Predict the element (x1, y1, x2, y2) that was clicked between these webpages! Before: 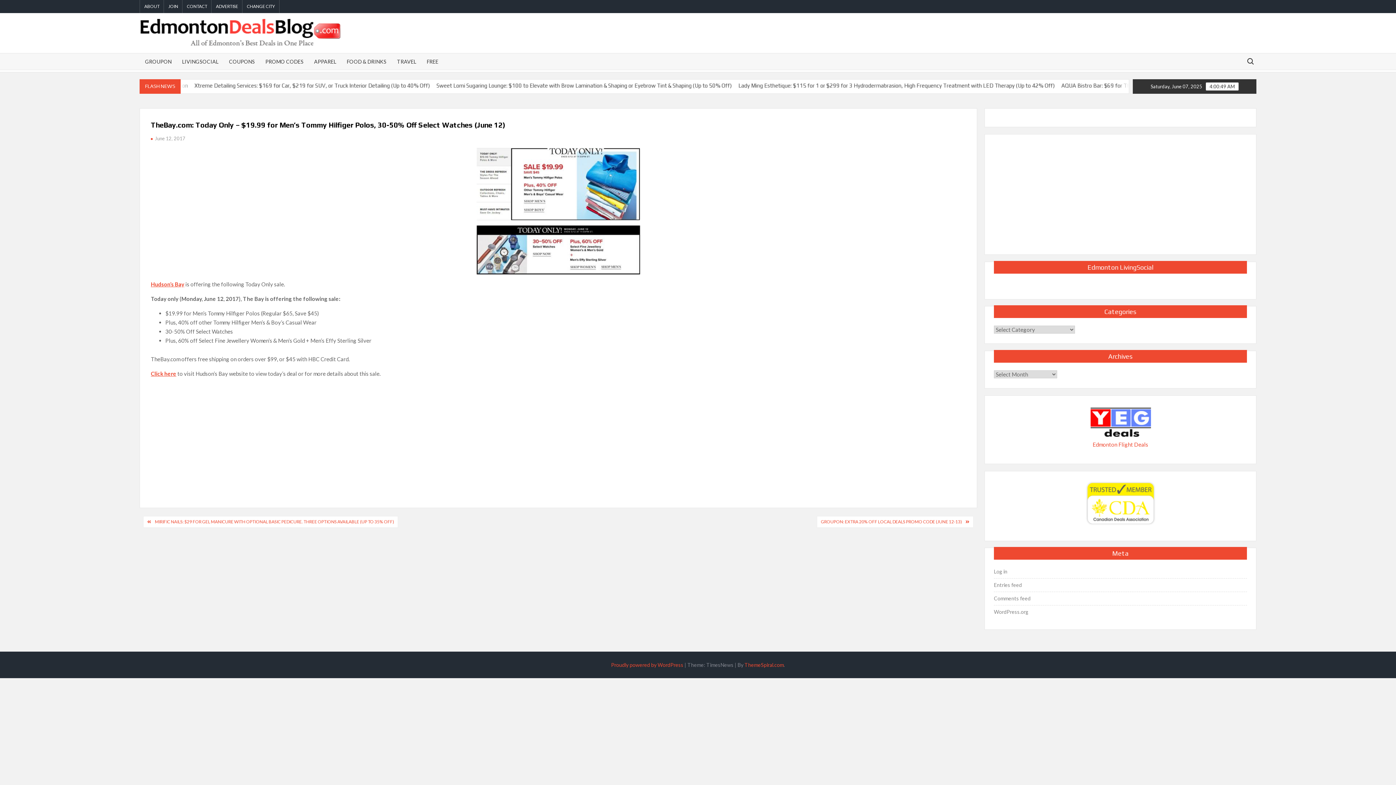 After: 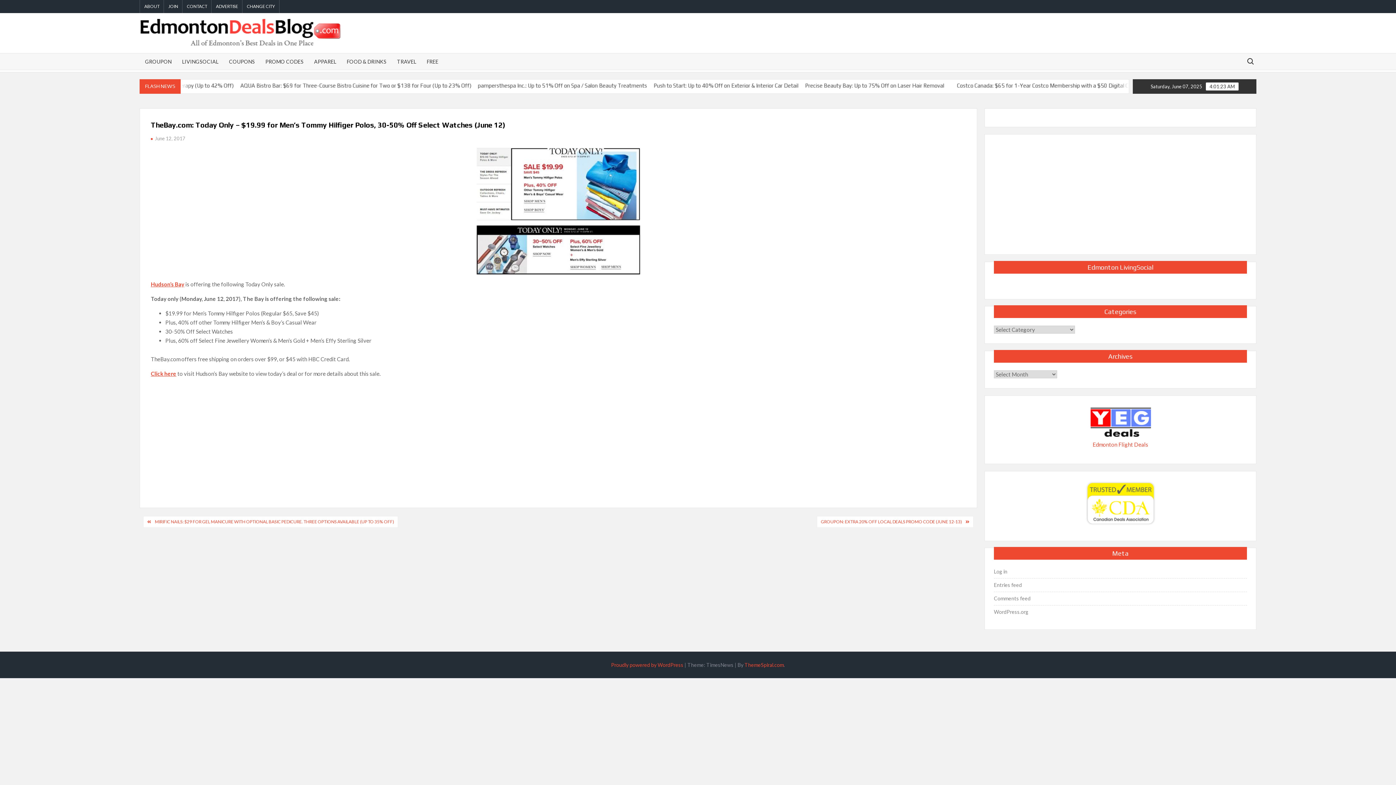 Action: bbox: (1084, 499, 1156, 505)